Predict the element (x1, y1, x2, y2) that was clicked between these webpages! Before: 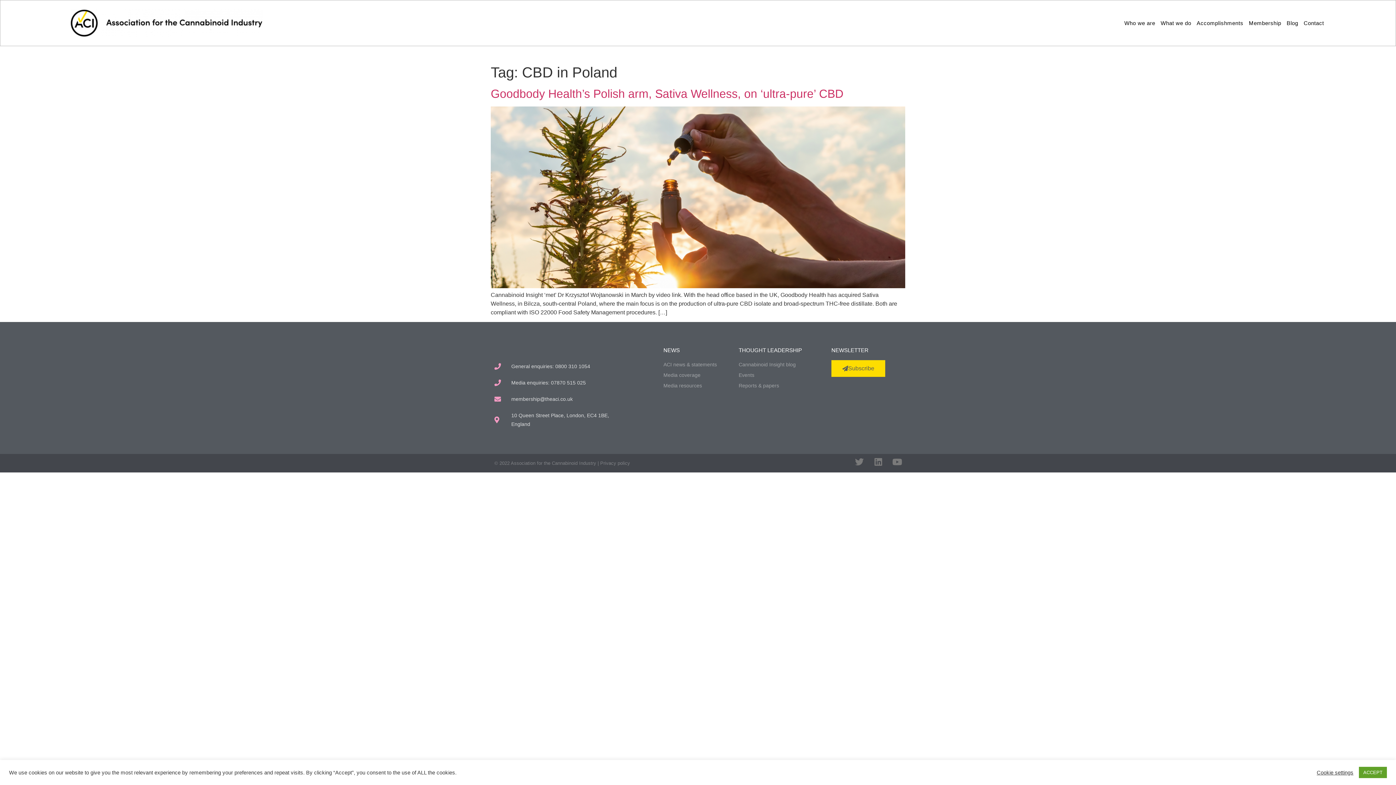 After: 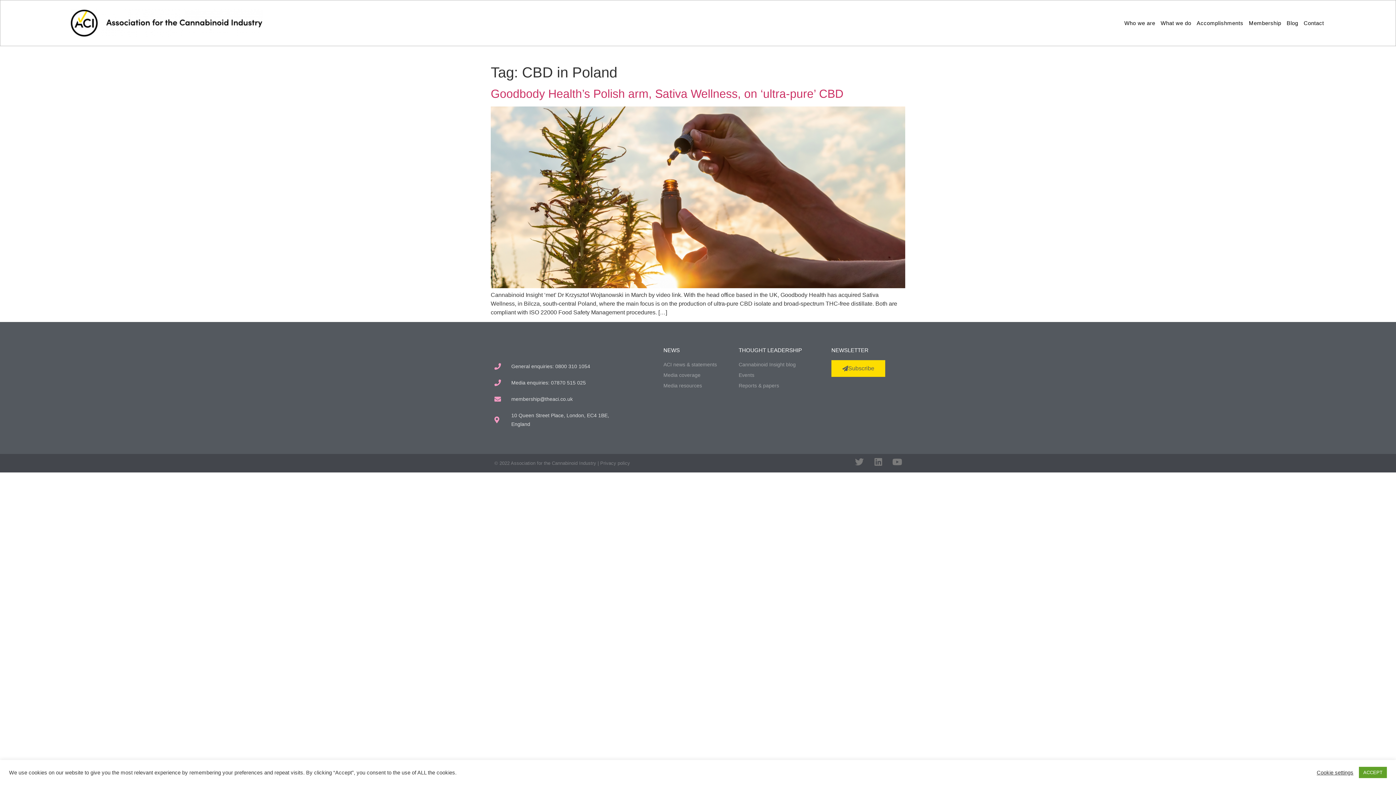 Action: bbox: (494, 395, 610, 403) label: membership@theaci.co.uk